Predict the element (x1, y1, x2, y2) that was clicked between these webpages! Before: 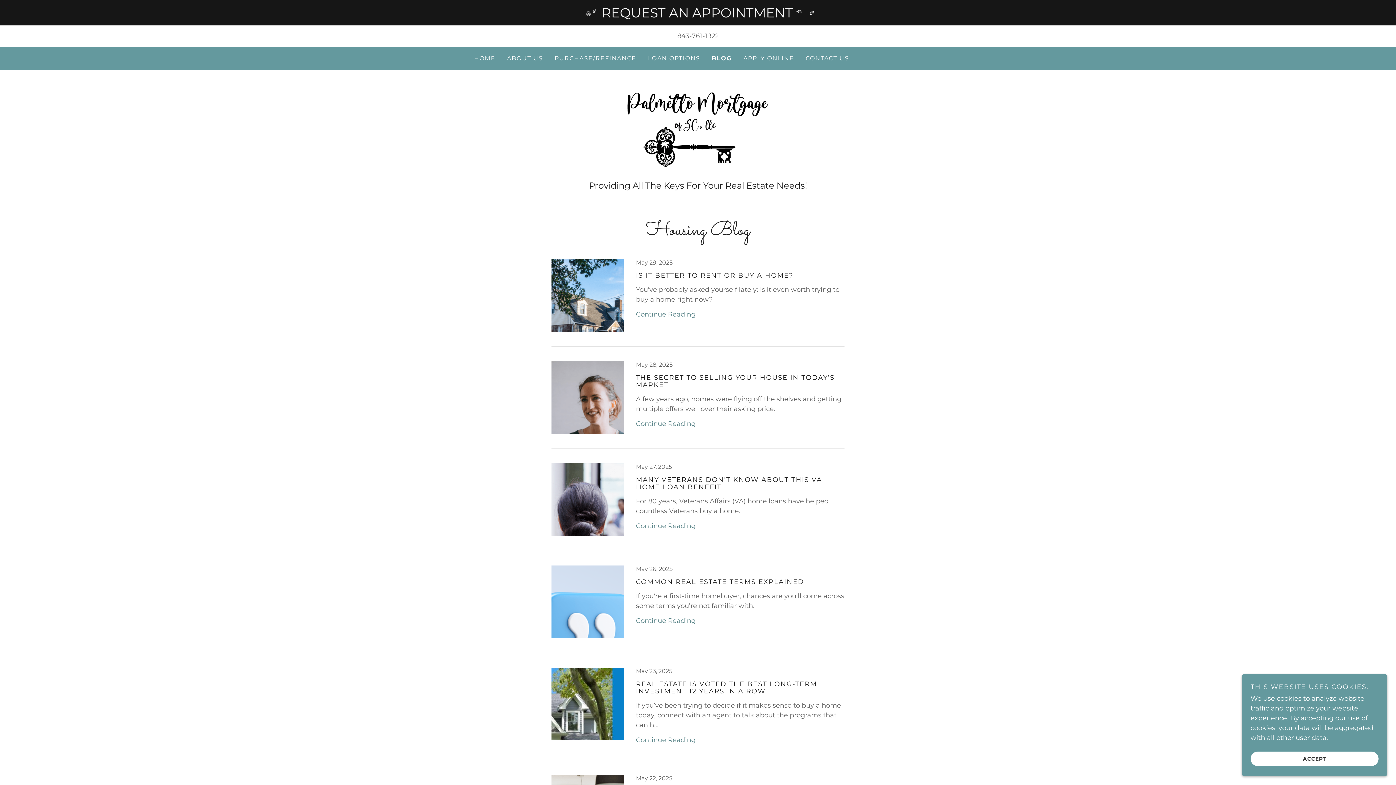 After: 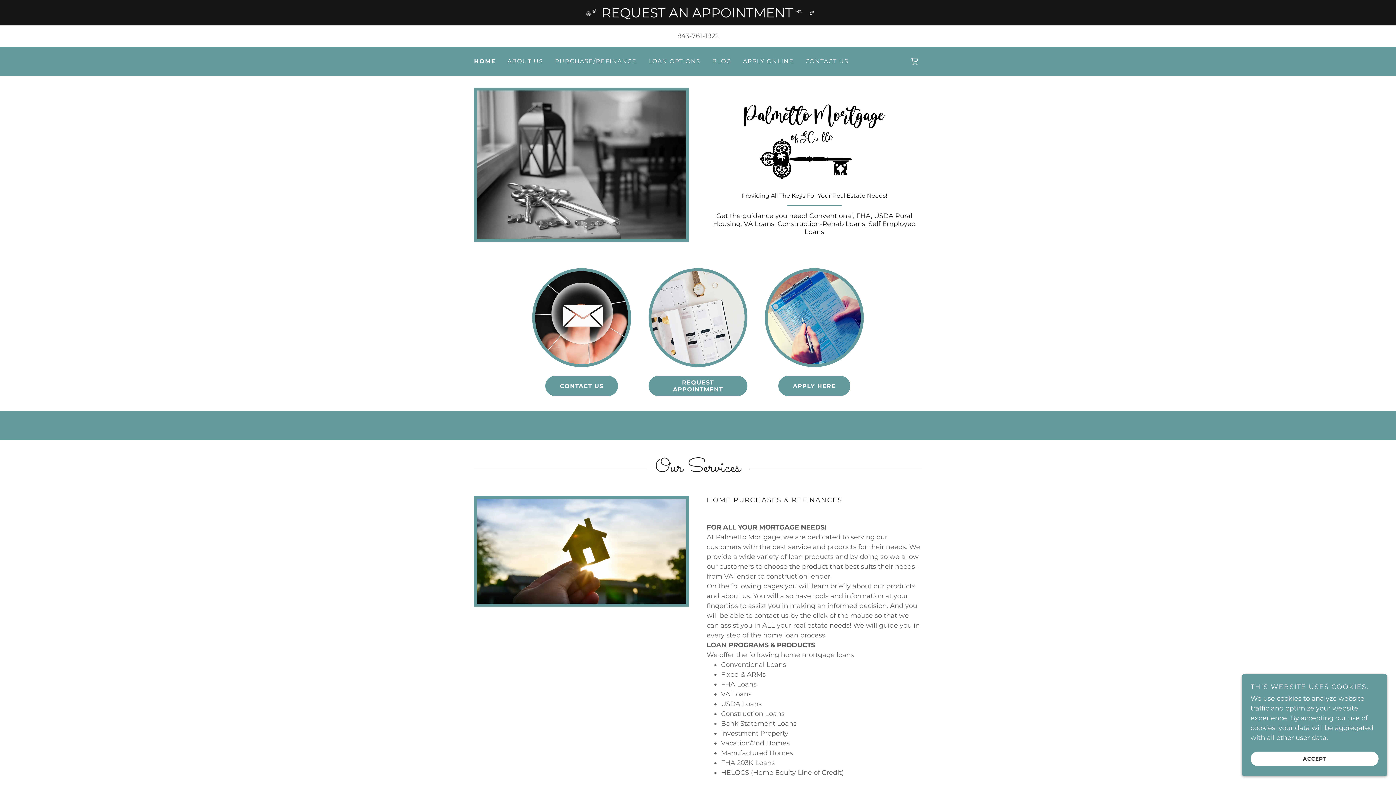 Action: bbox: (472, 52, 497, 65) label: HOME